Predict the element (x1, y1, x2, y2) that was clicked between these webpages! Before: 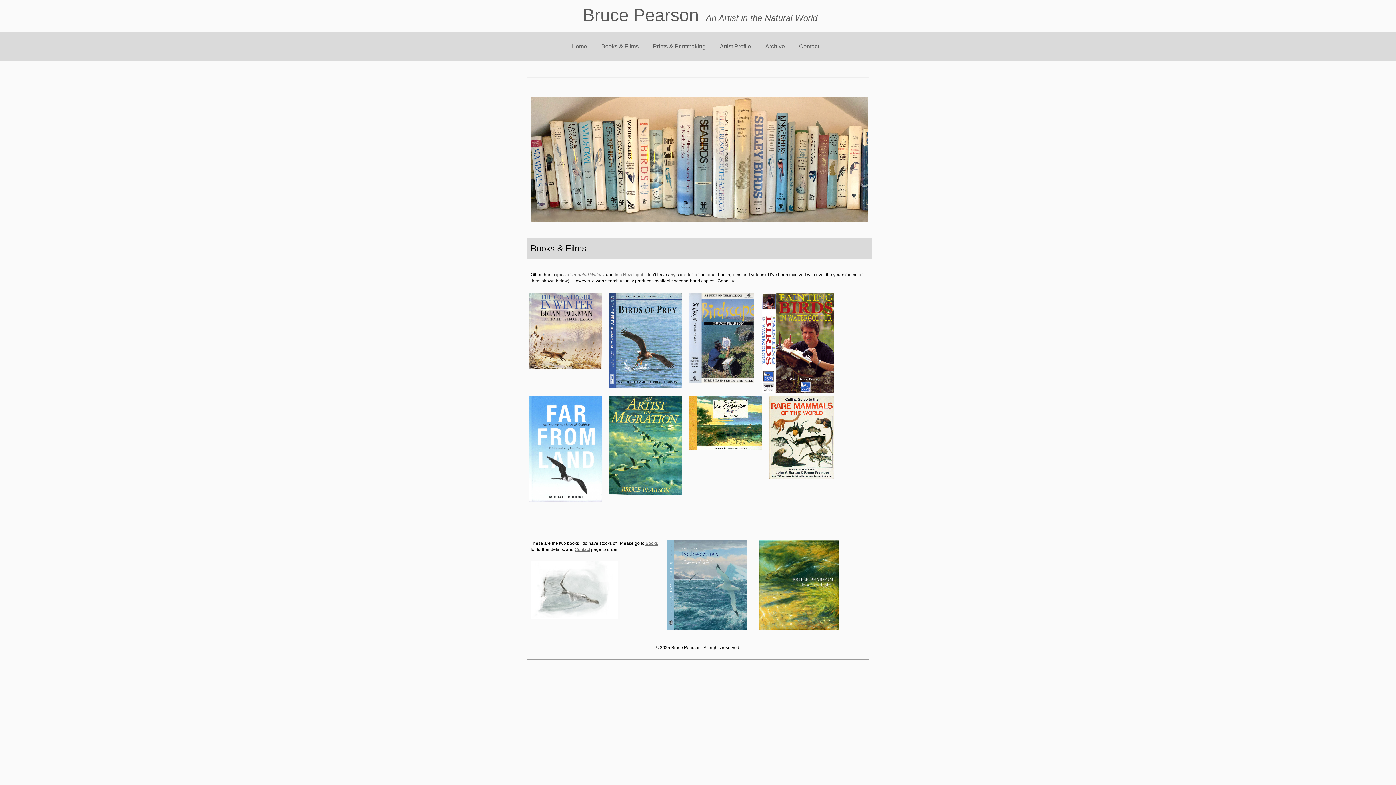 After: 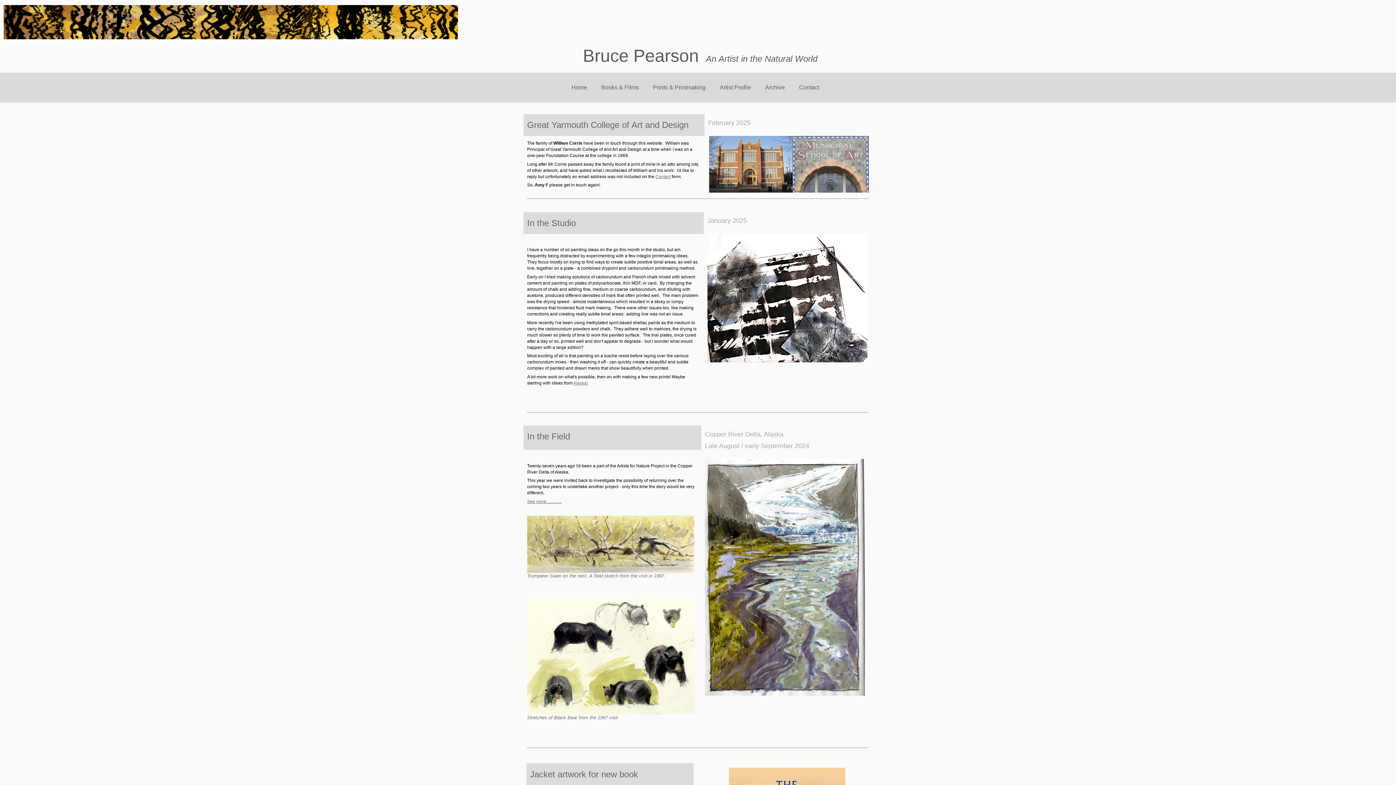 Action: label: Home bbox: (565, 39, 593, 54)